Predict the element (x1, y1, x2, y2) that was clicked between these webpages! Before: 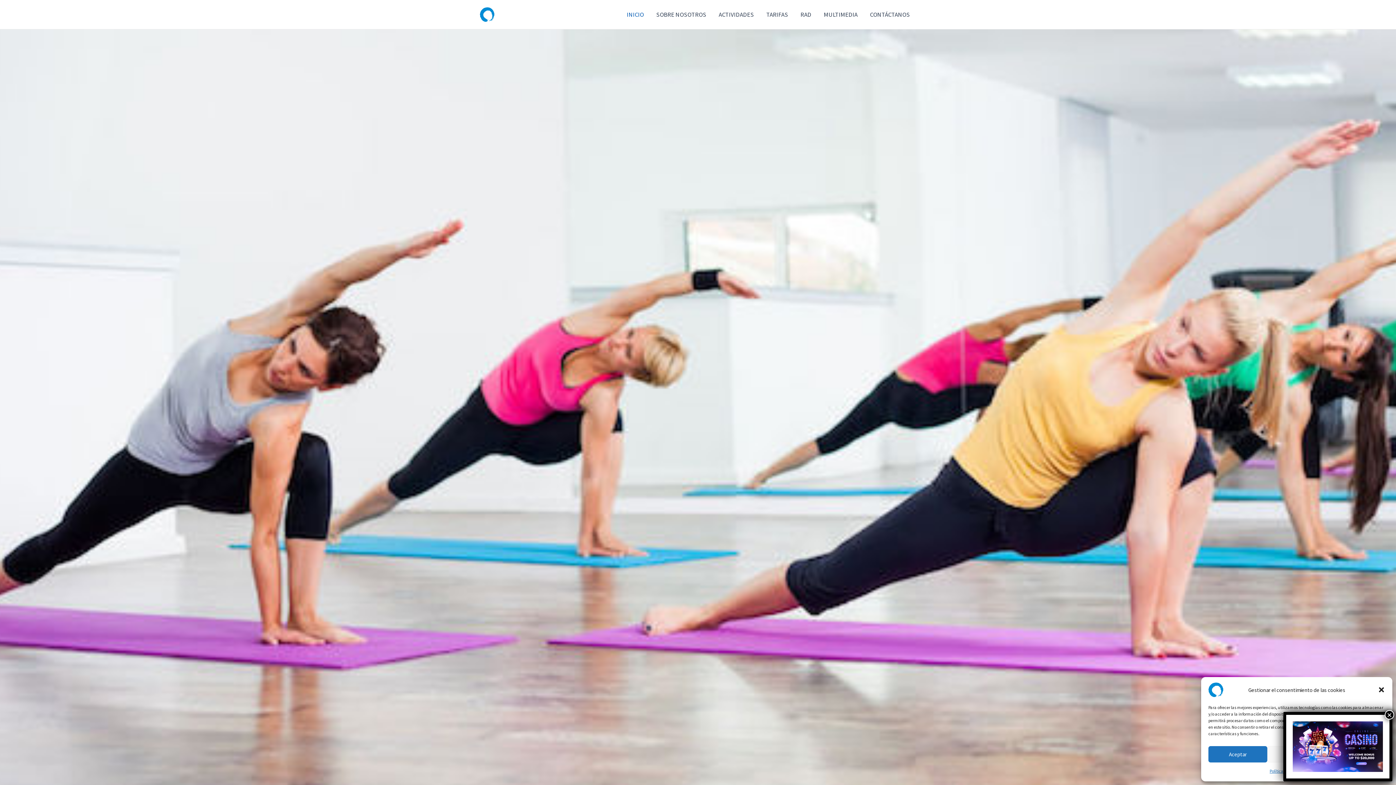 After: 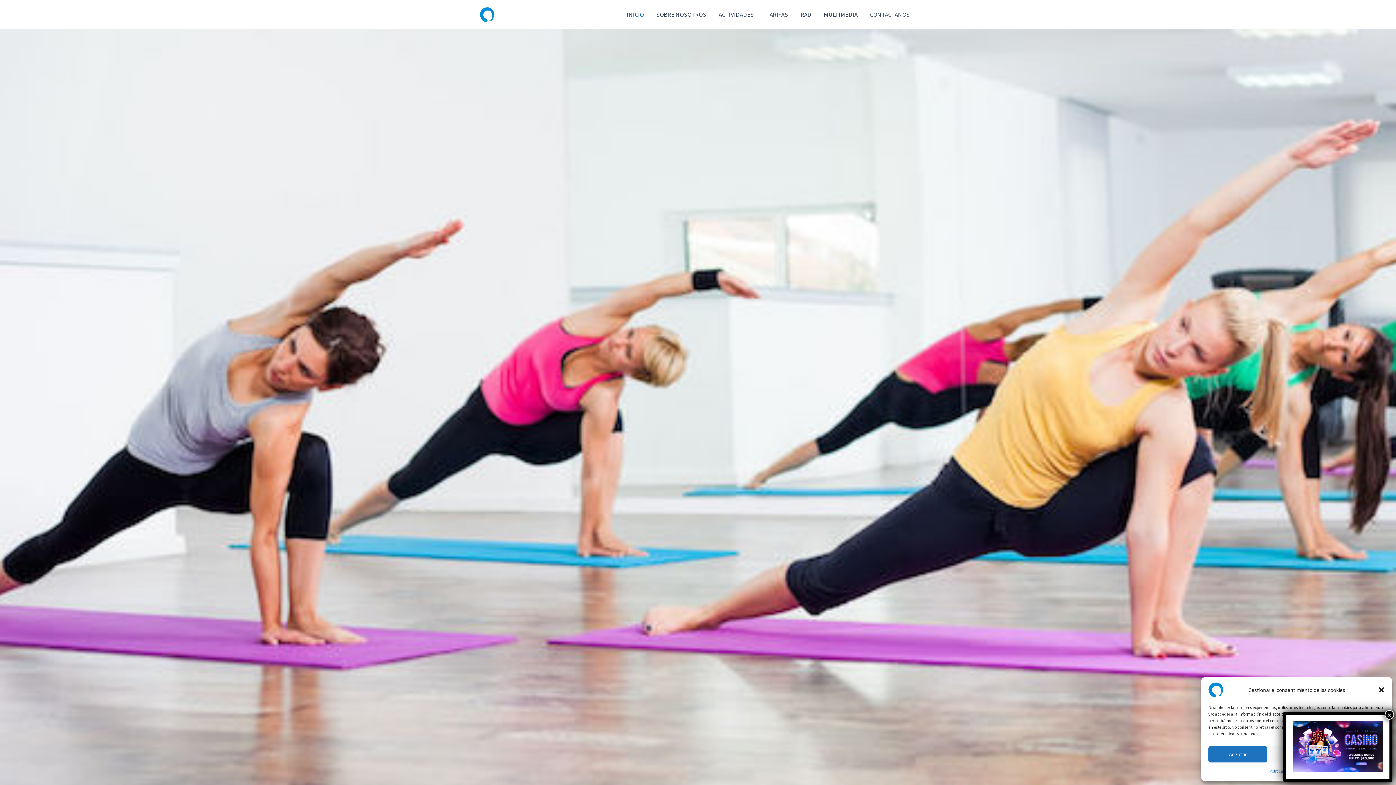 Action: bbox: (480, 9, 494, 17)